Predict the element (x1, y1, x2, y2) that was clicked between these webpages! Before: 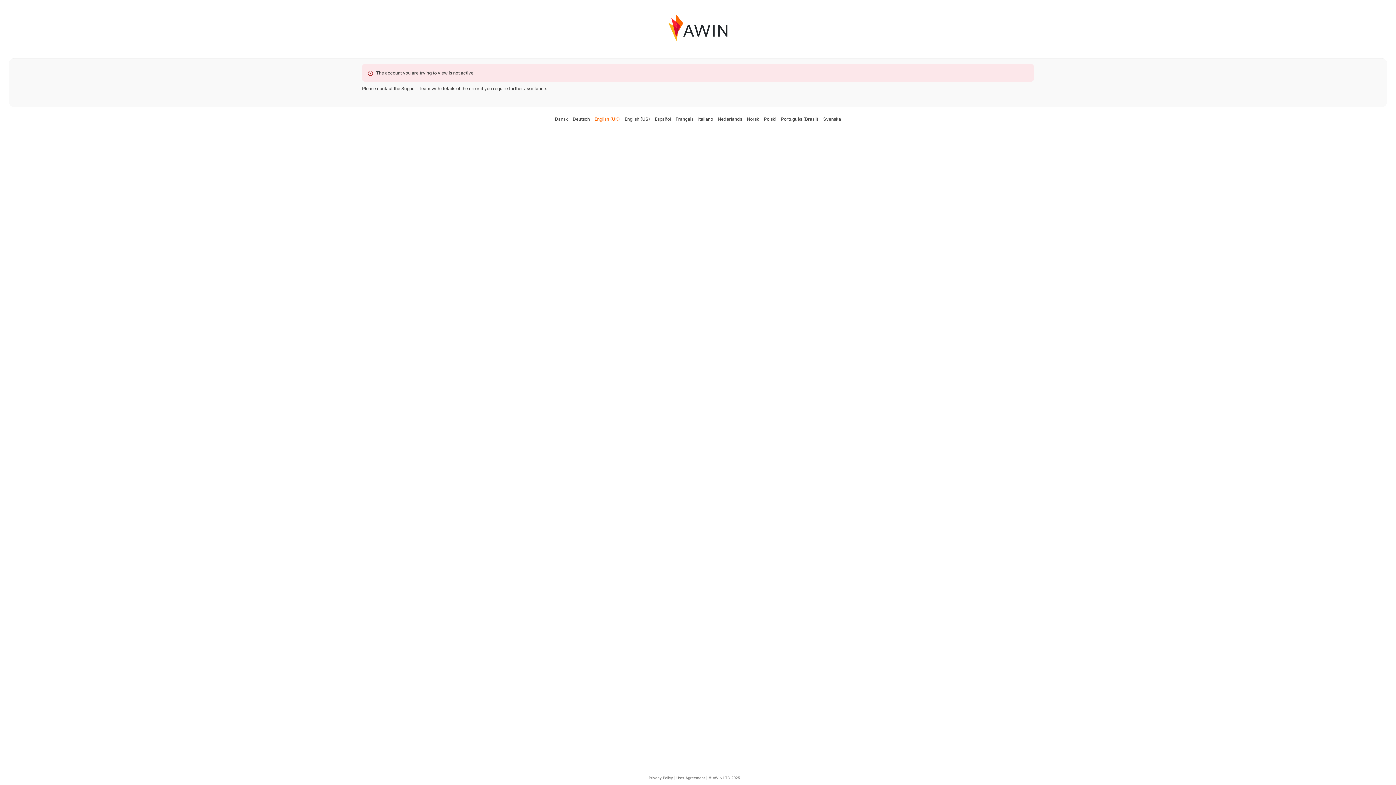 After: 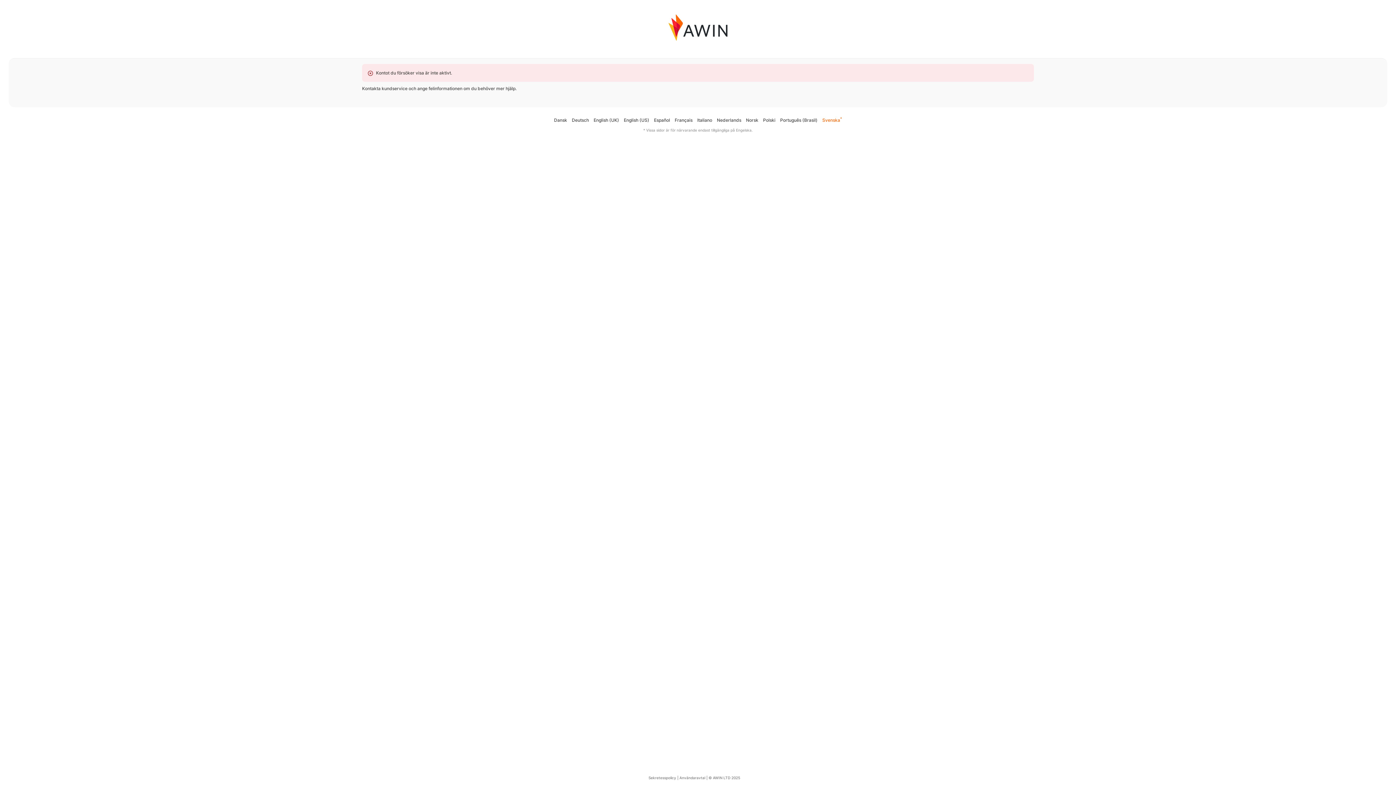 Action: label: Svenska bbox: (823, 116, 841, 121)